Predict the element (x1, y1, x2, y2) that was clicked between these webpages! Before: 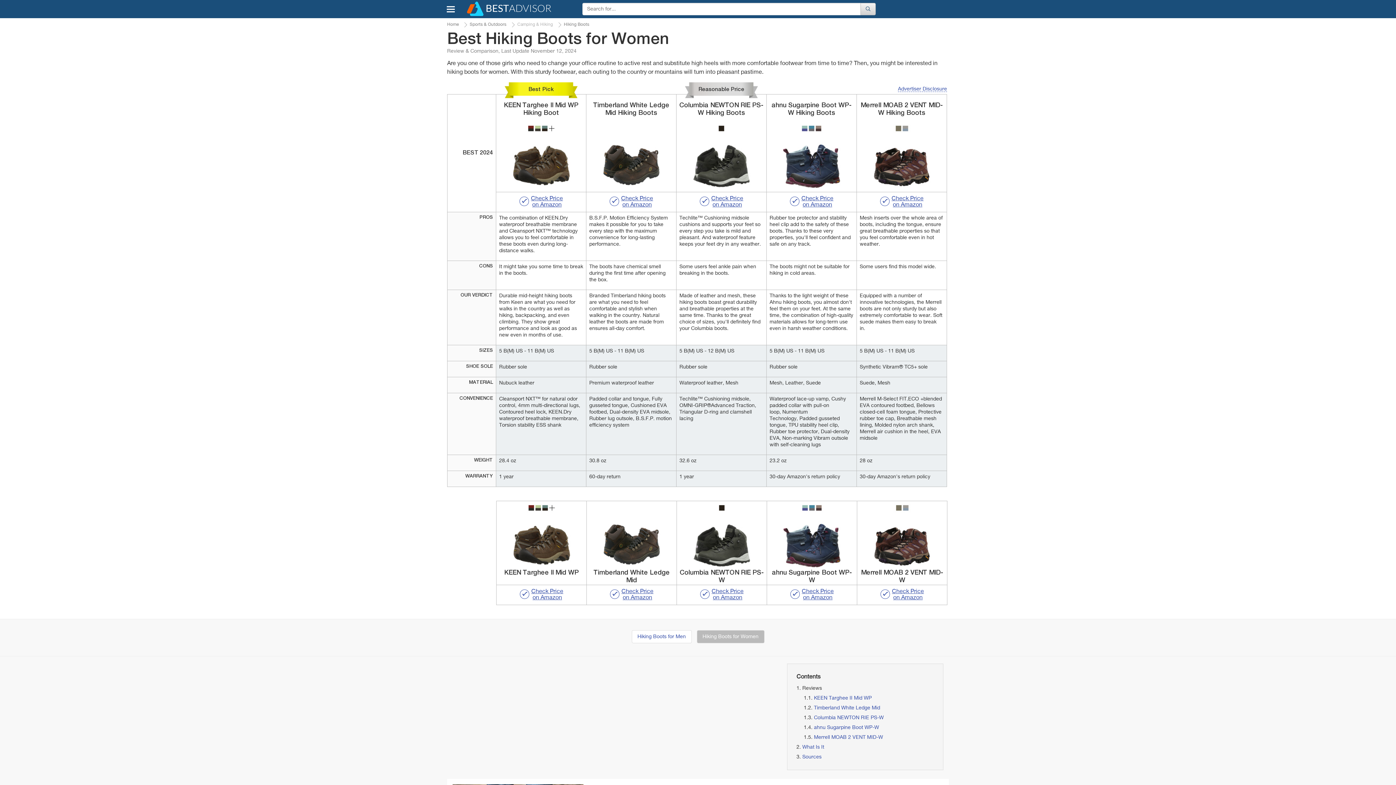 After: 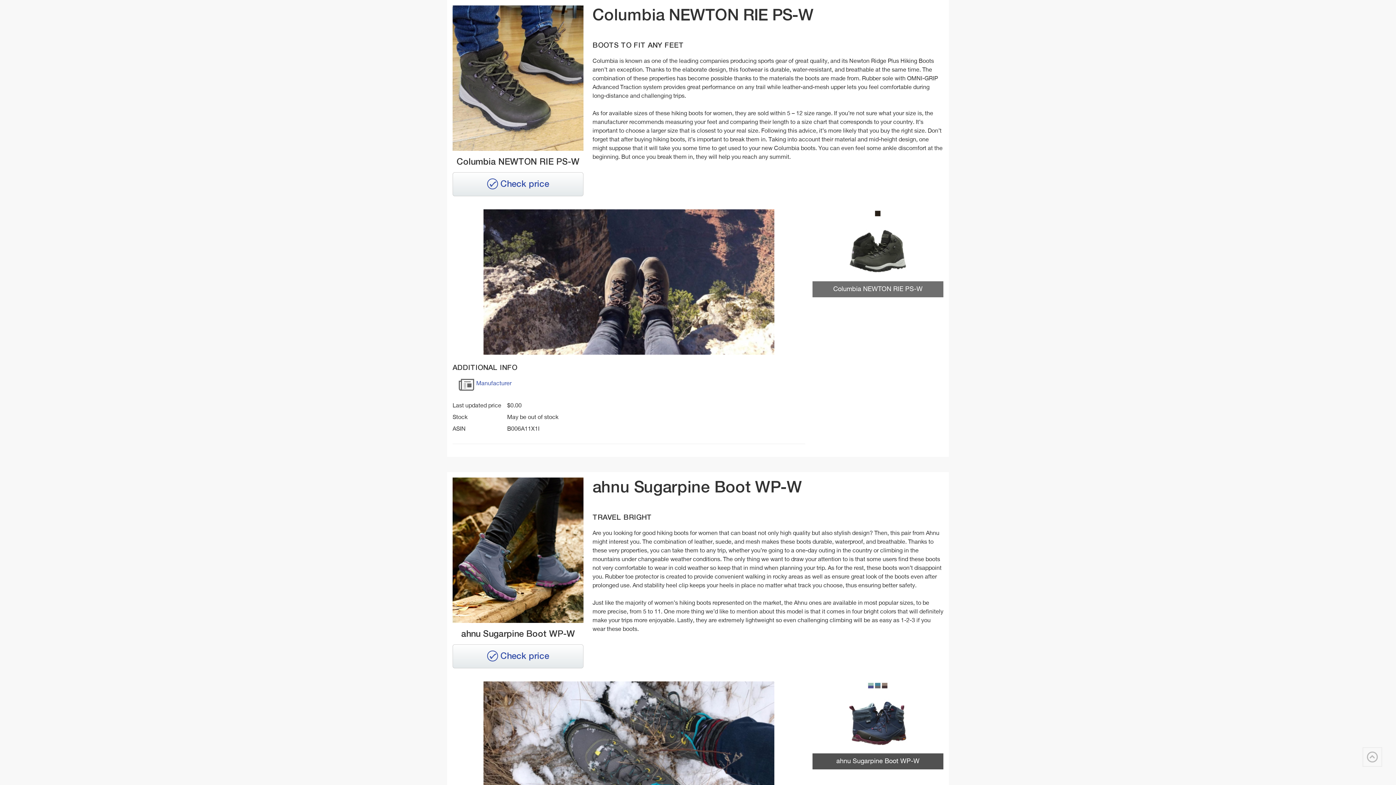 Action: bbox: (814, 715, 884, 720) label: Columbia NEWTON RIE PS-W